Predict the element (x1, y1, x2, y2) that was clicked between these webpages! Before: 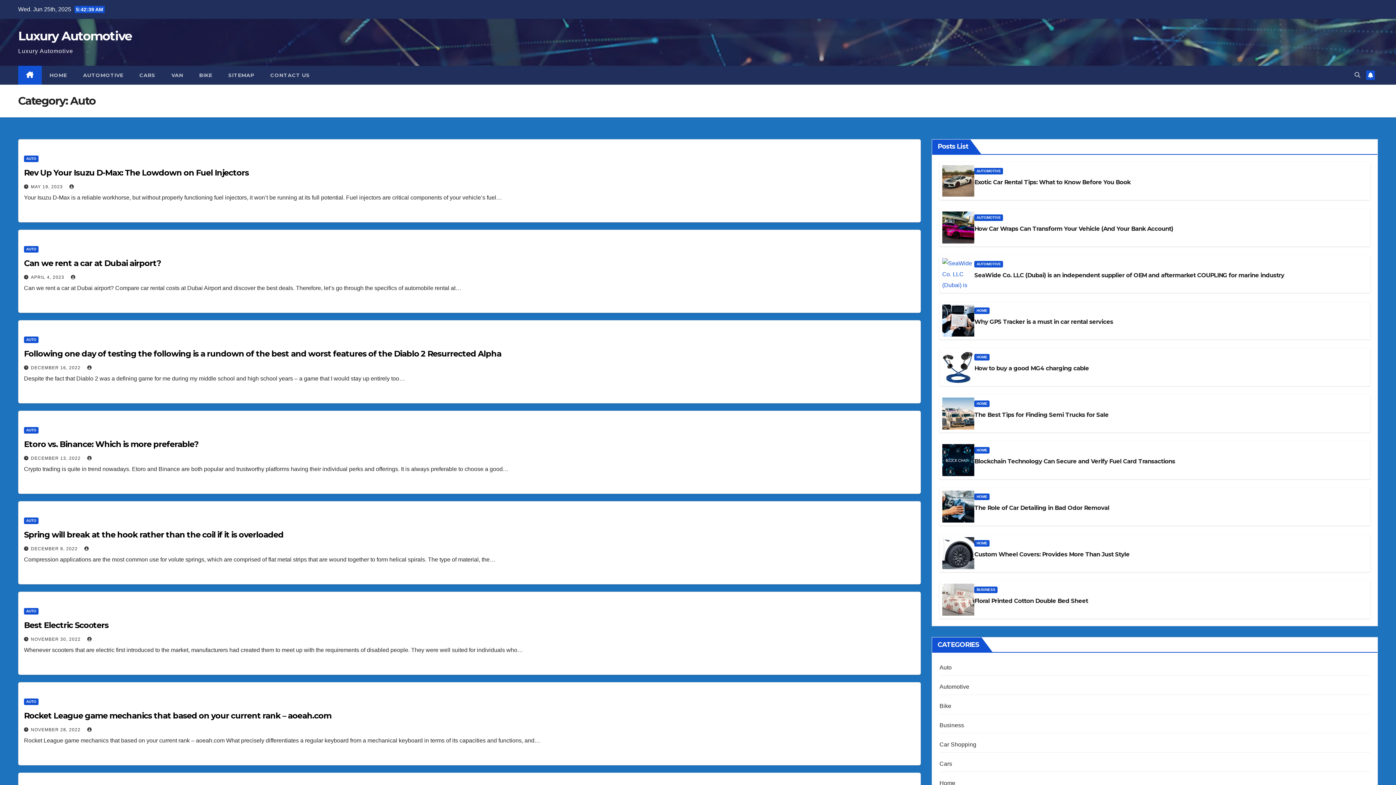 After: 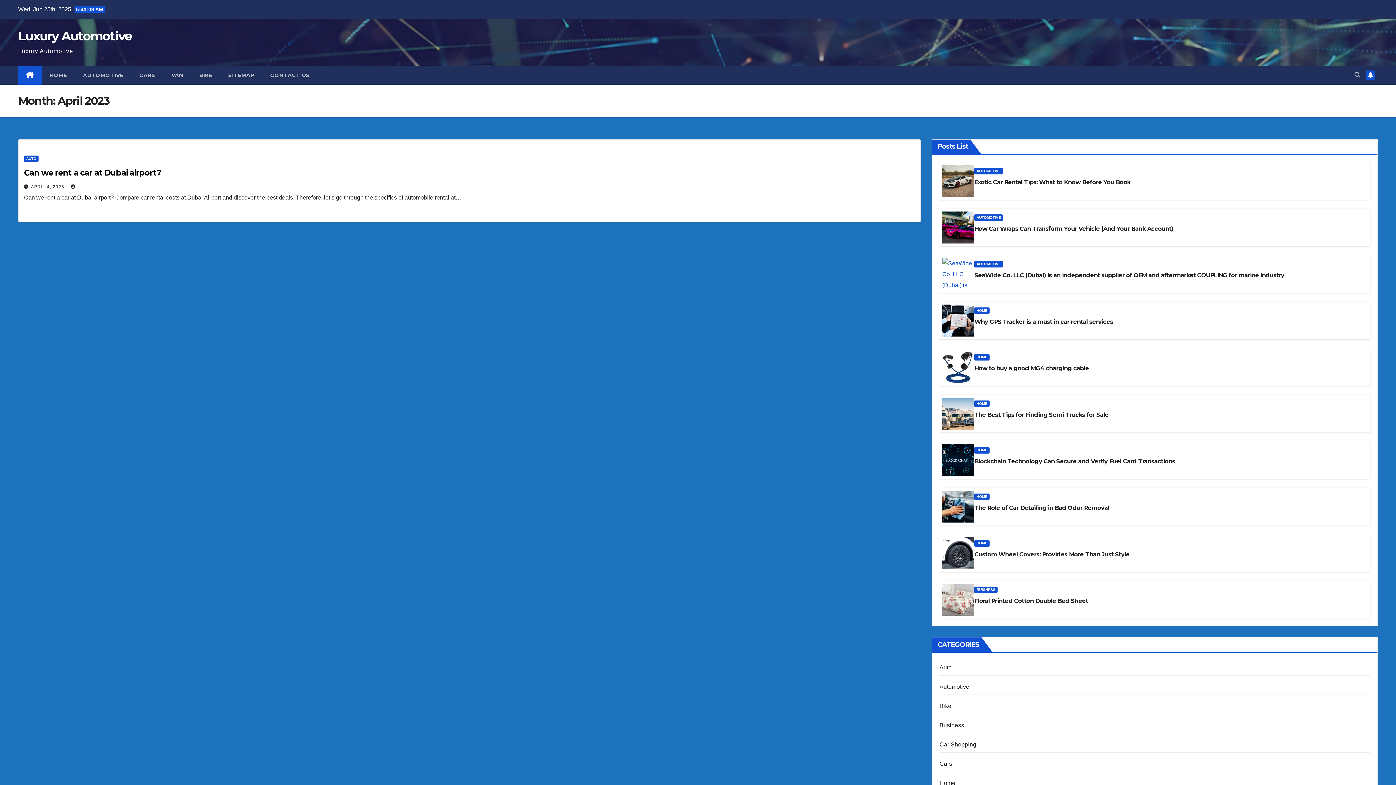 Action: label: APRIL 4, 2023  bbox: (30, 274, 65, 280)